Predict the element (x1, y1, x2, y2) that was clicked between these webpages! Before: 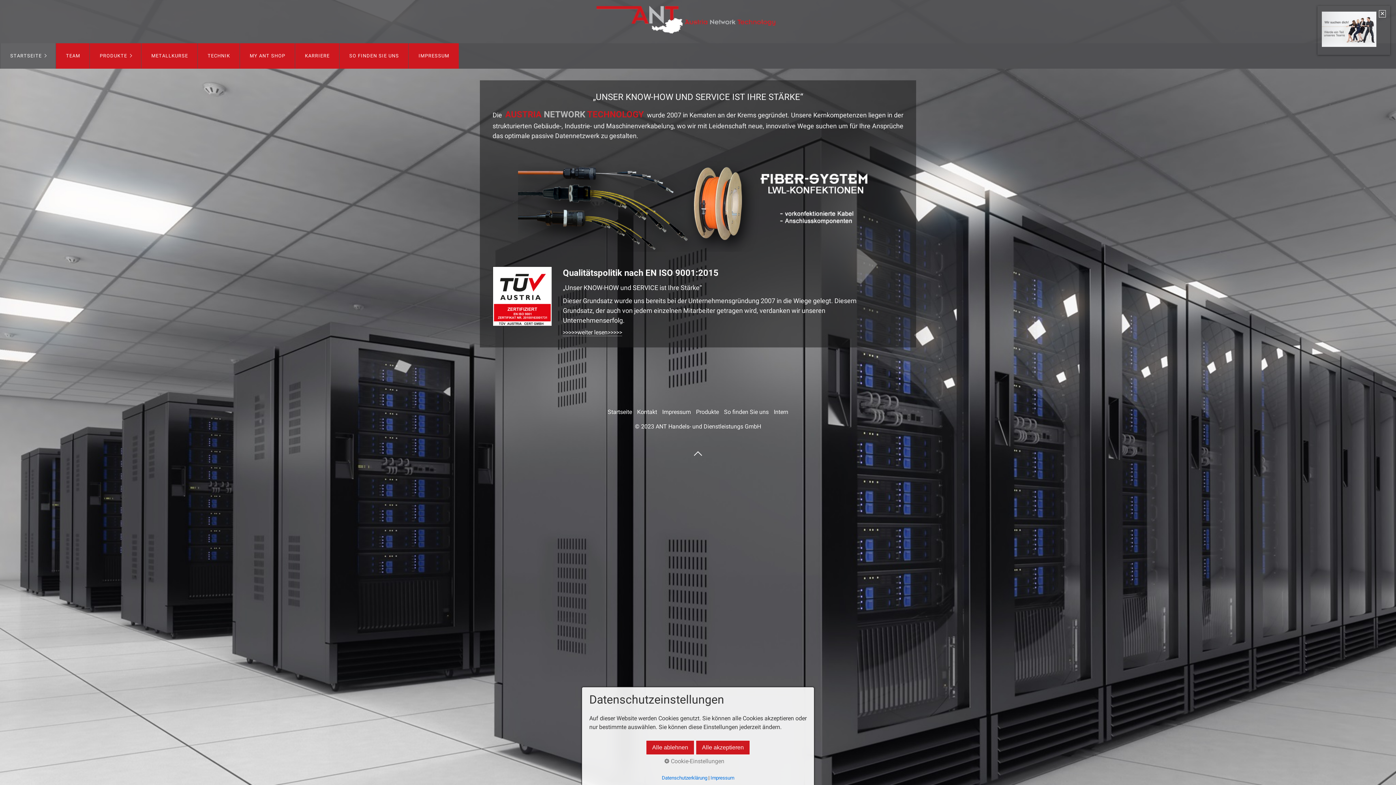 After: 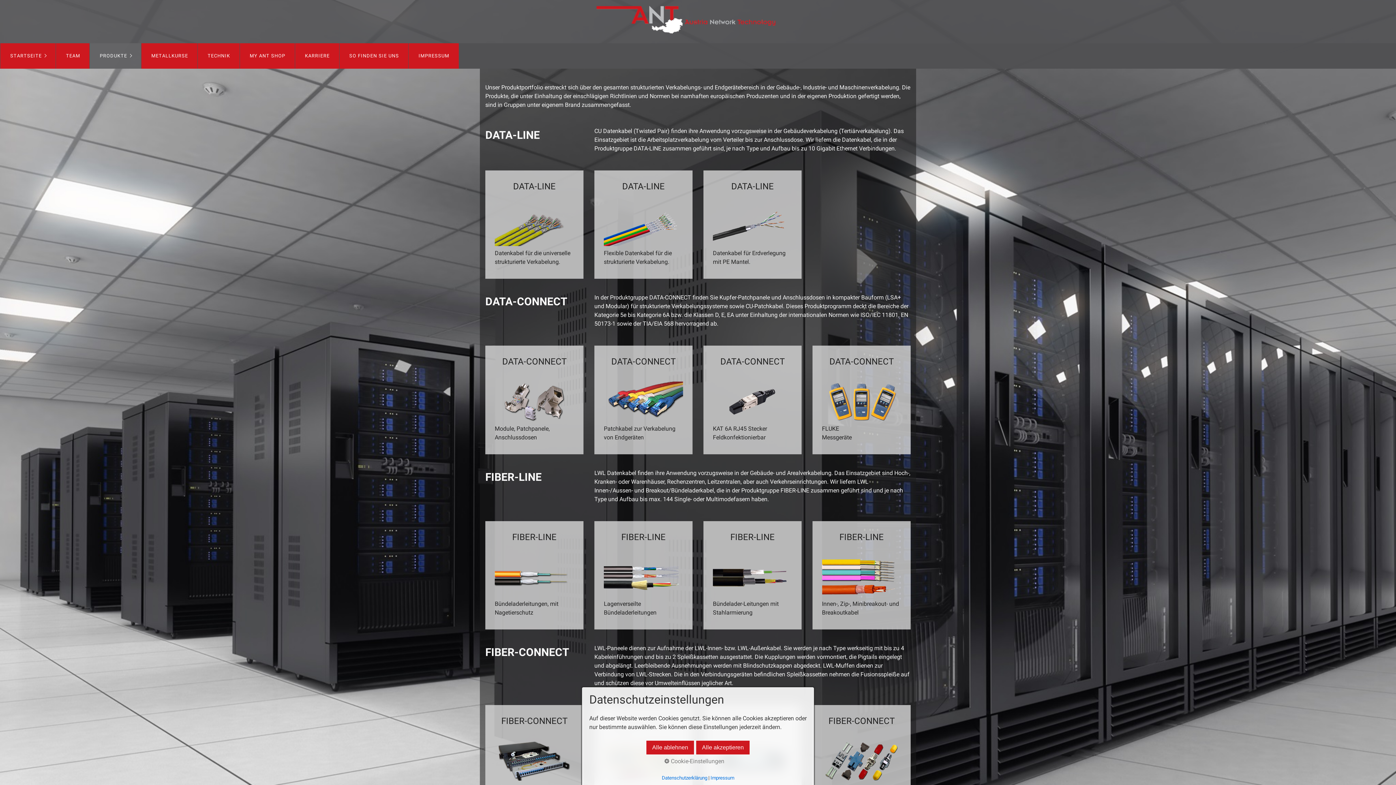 Action: label: PRODUKTE bbox: (89, 43, 141, 68)